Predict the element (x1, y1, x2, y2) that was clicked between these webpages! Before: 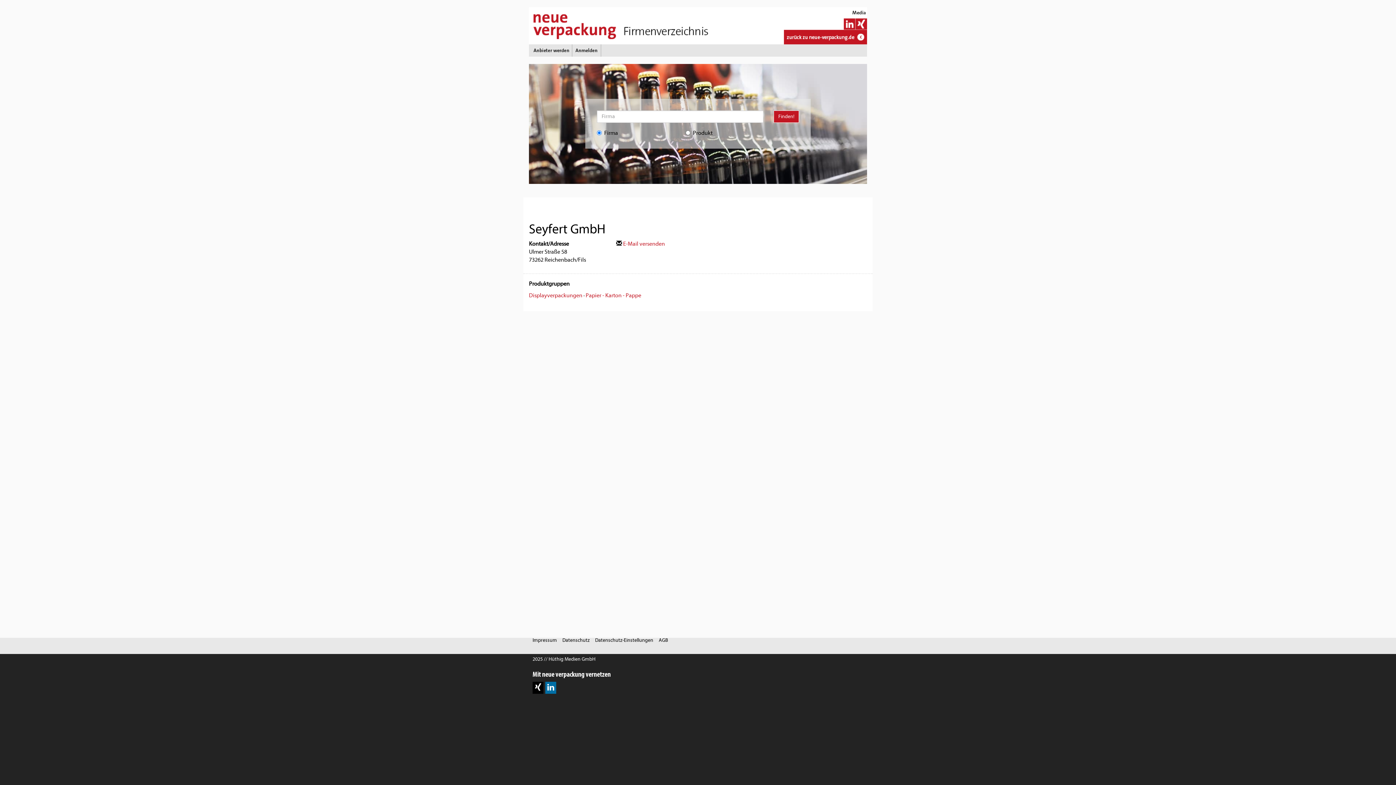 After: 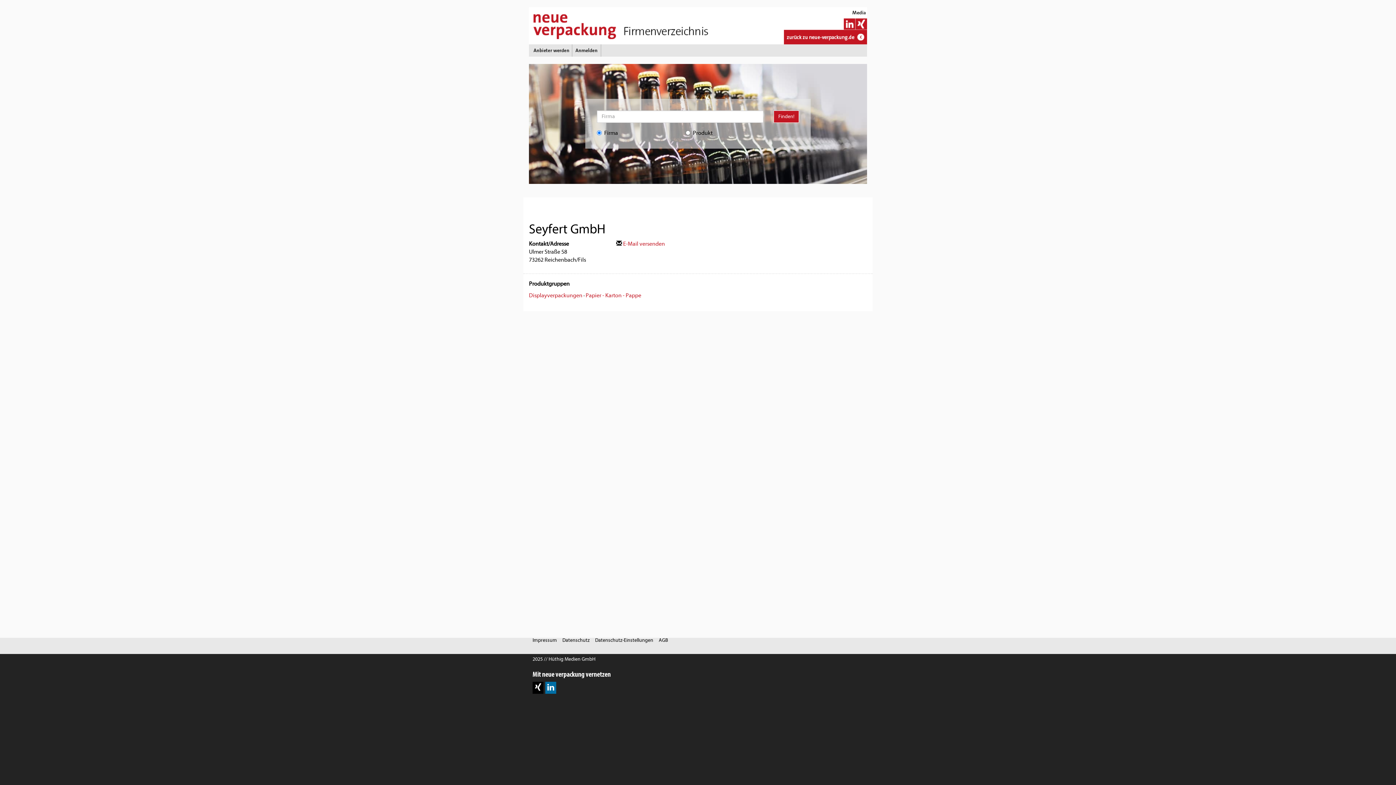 Action: bbox: (547, 682, 554, 693)